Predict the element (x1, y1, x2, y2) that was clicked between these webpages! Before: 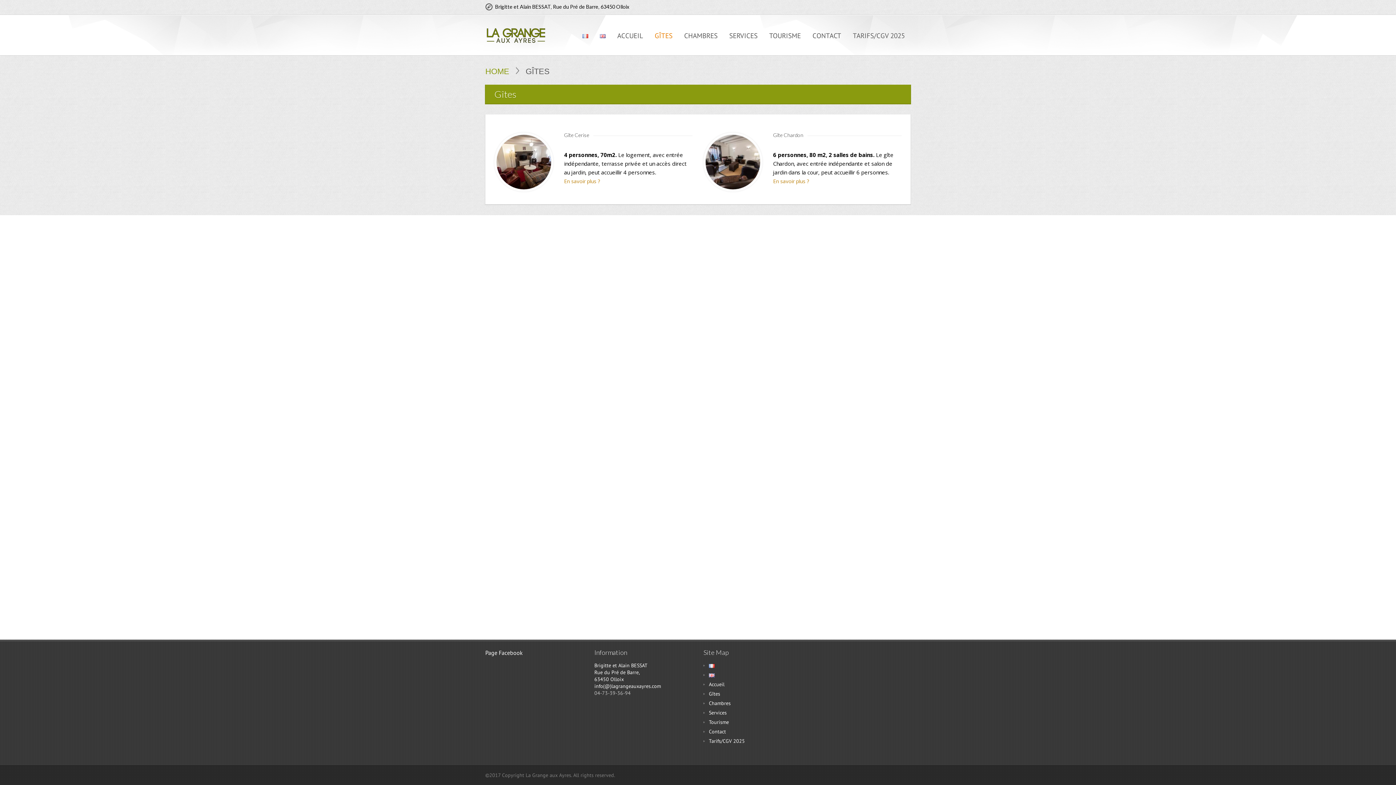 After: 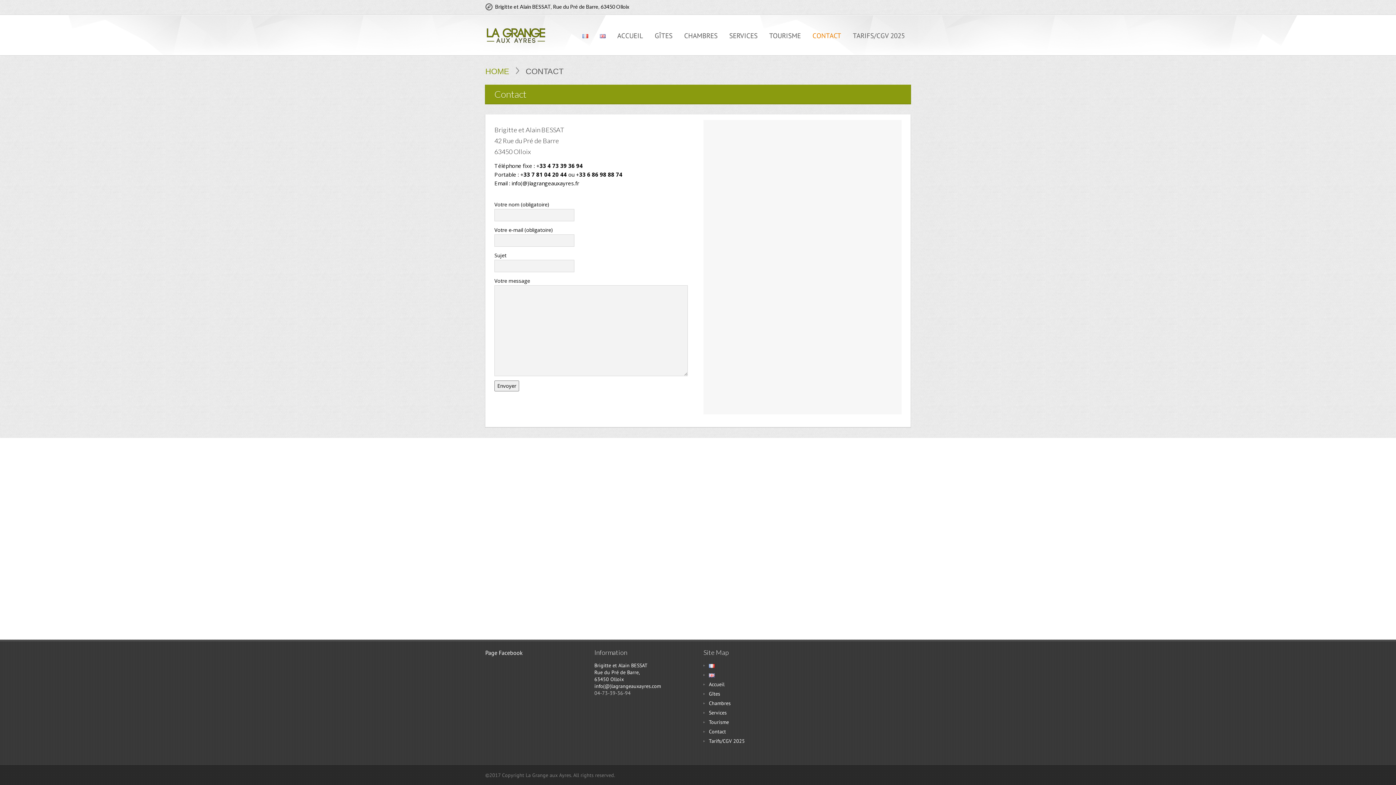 Action: label: Contact bbox: (709, 728, 726, 735)